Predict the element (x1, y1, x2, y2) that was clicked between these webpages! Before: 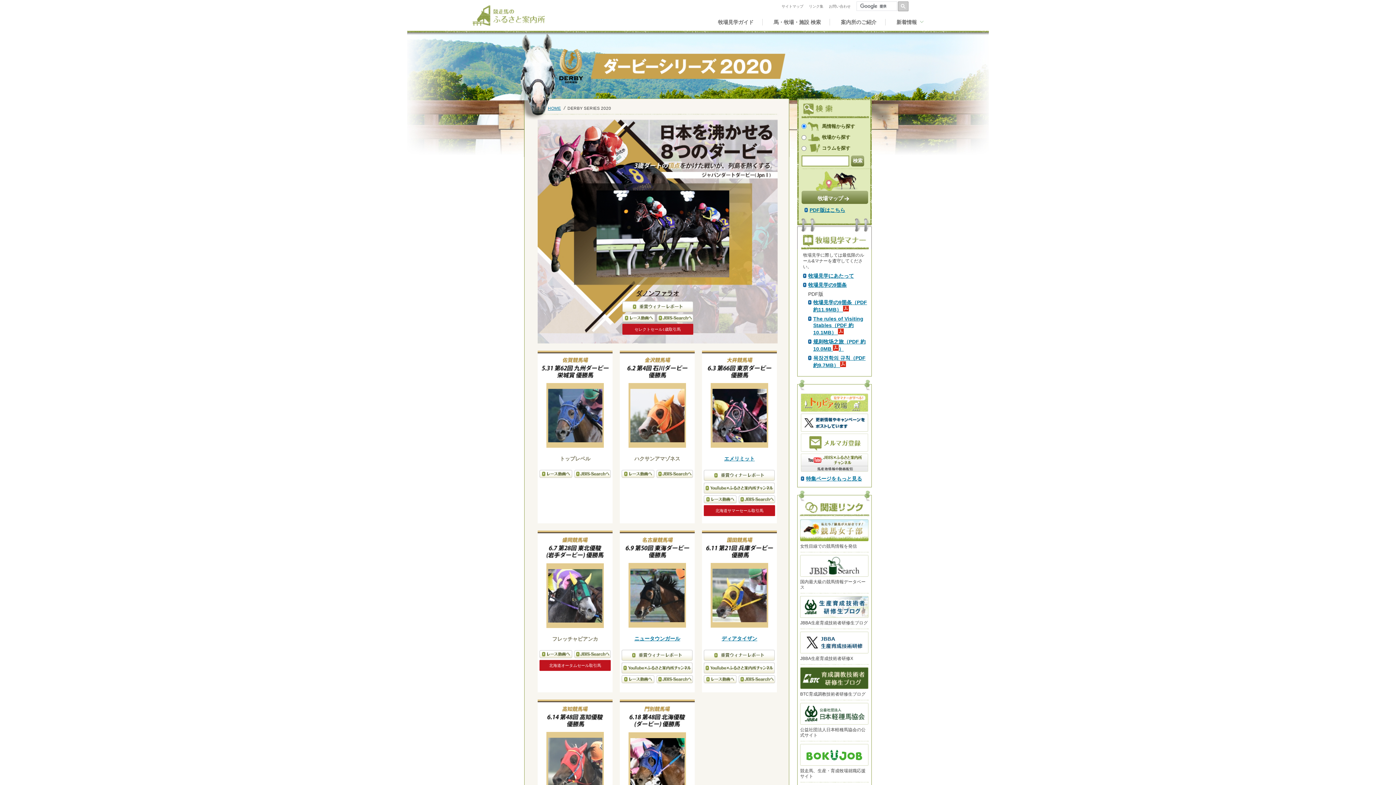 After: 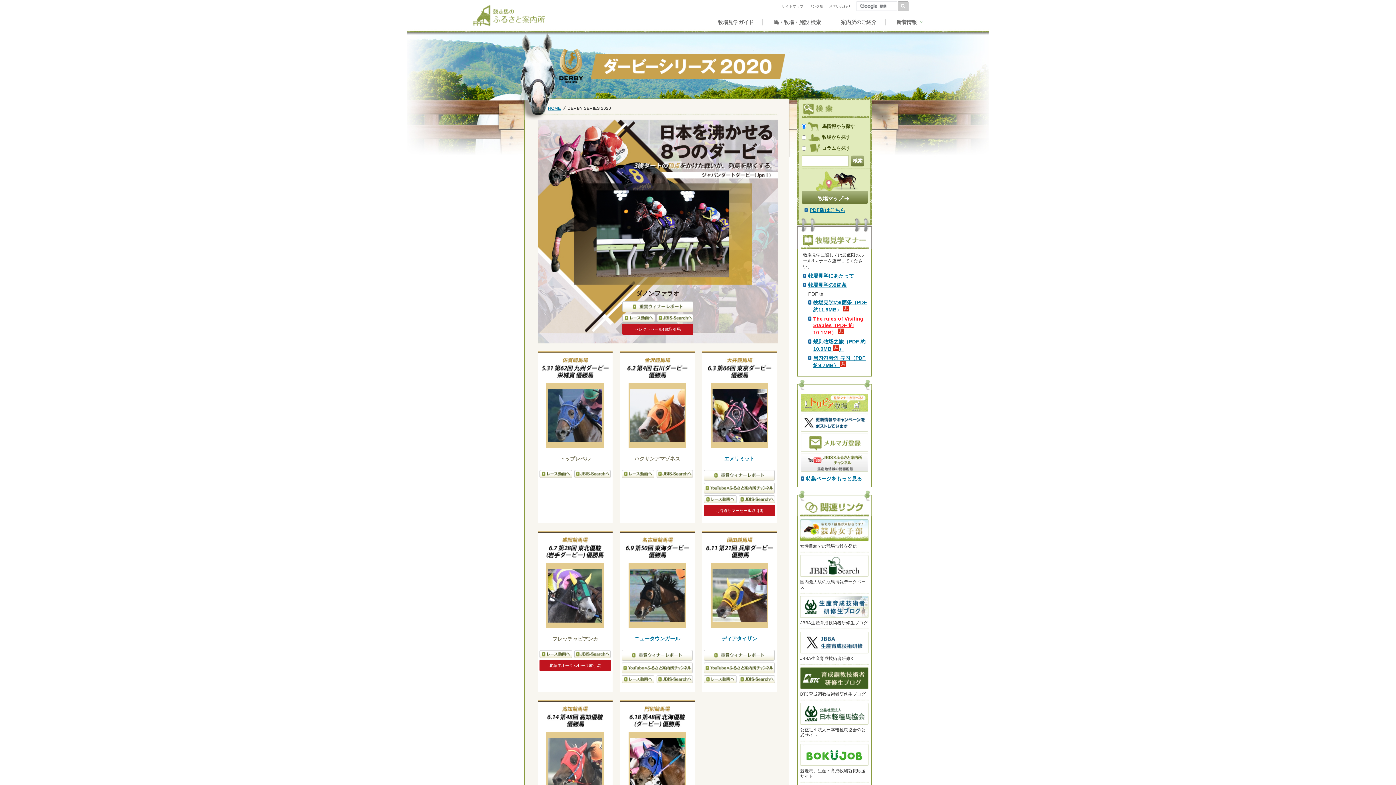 Action: label: The rules of Visiting Stables（PDF 約10.1MB）  bbox: (808, 315, 869, 336)